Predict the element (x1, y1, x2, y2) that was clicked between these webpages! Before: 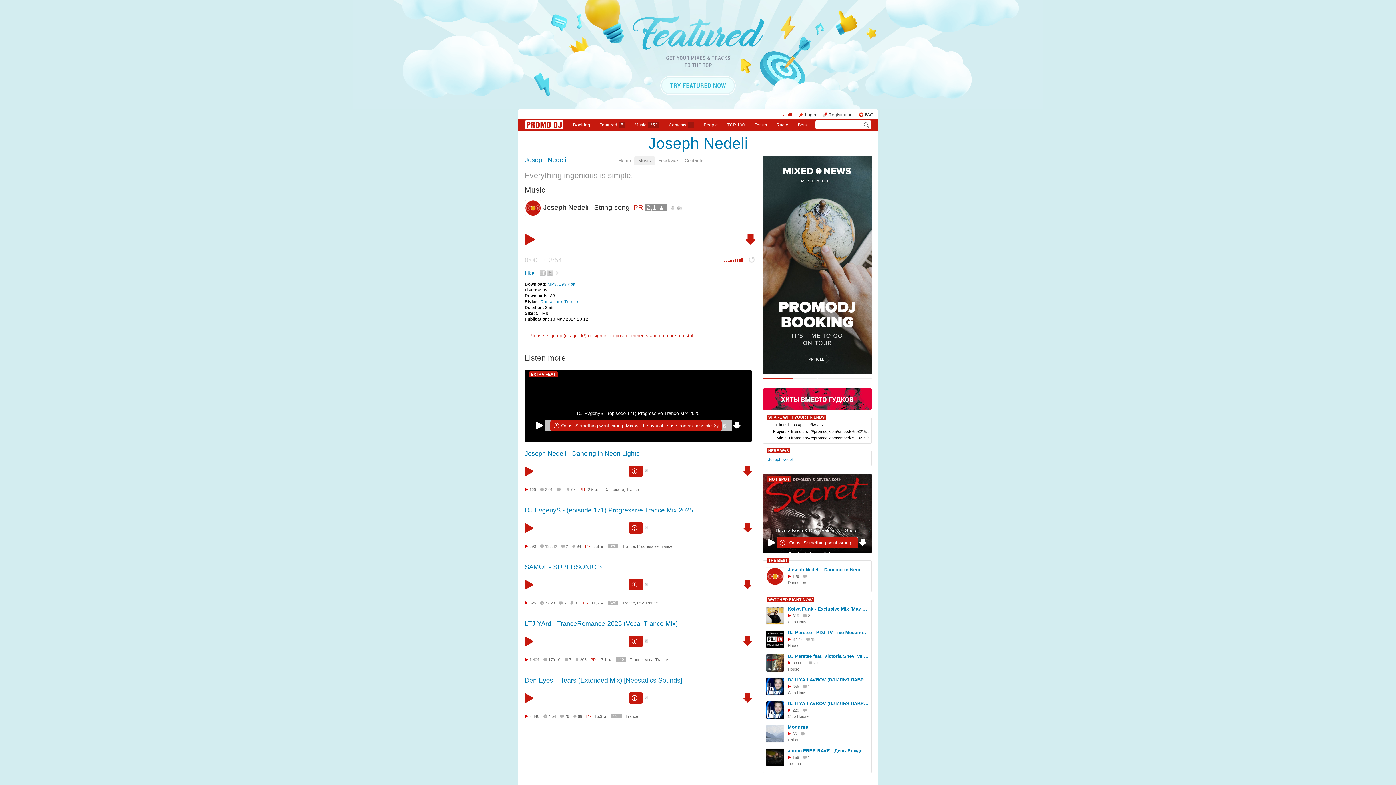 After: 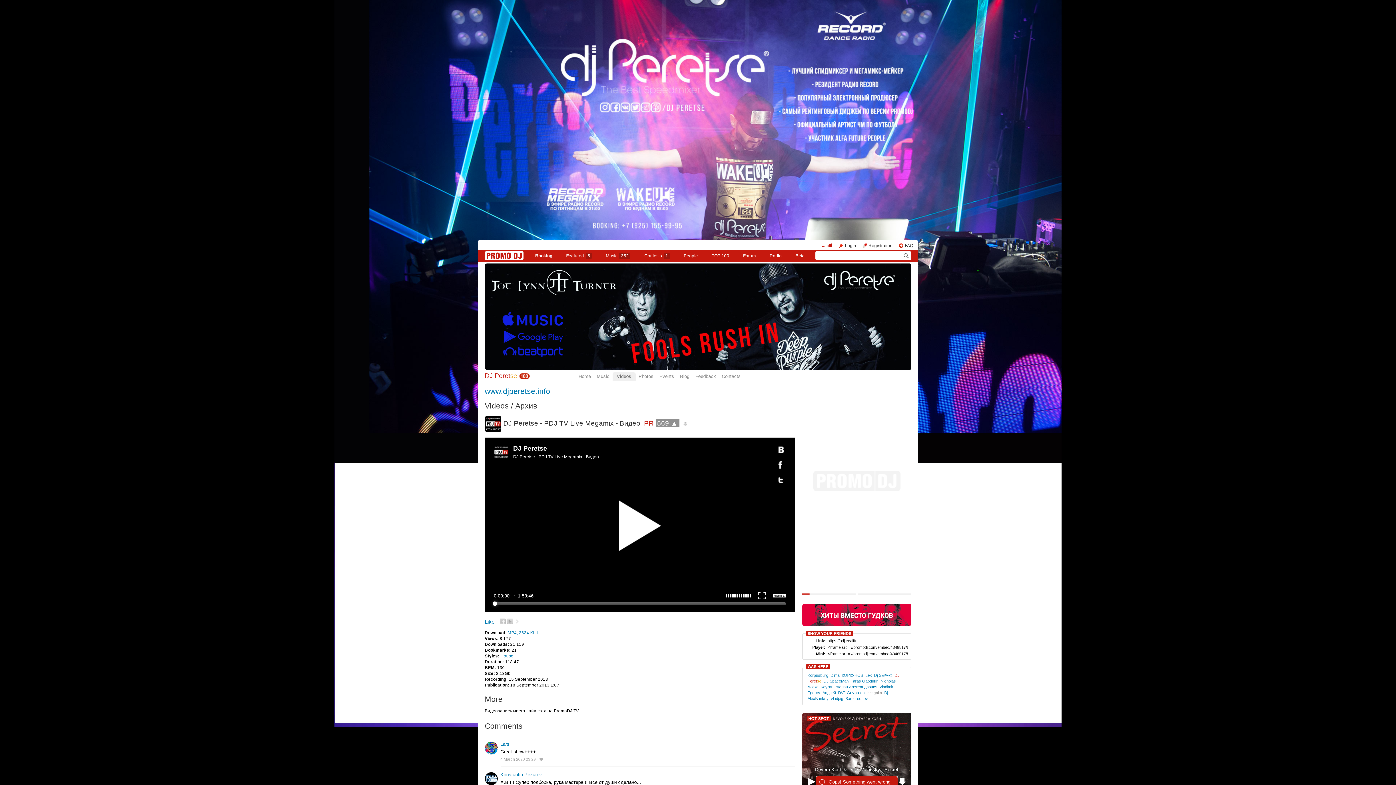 Action: bbox: (766, 630, 784, 648)